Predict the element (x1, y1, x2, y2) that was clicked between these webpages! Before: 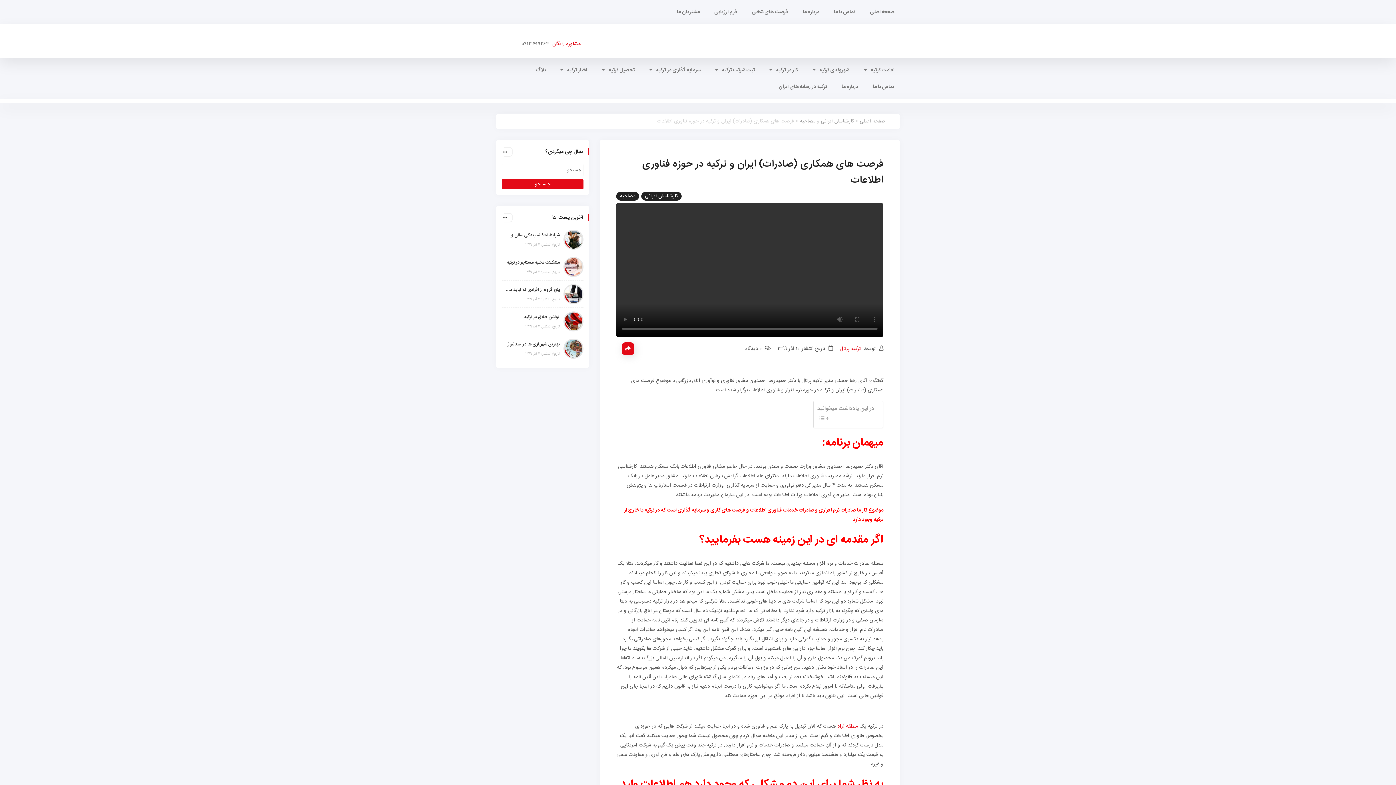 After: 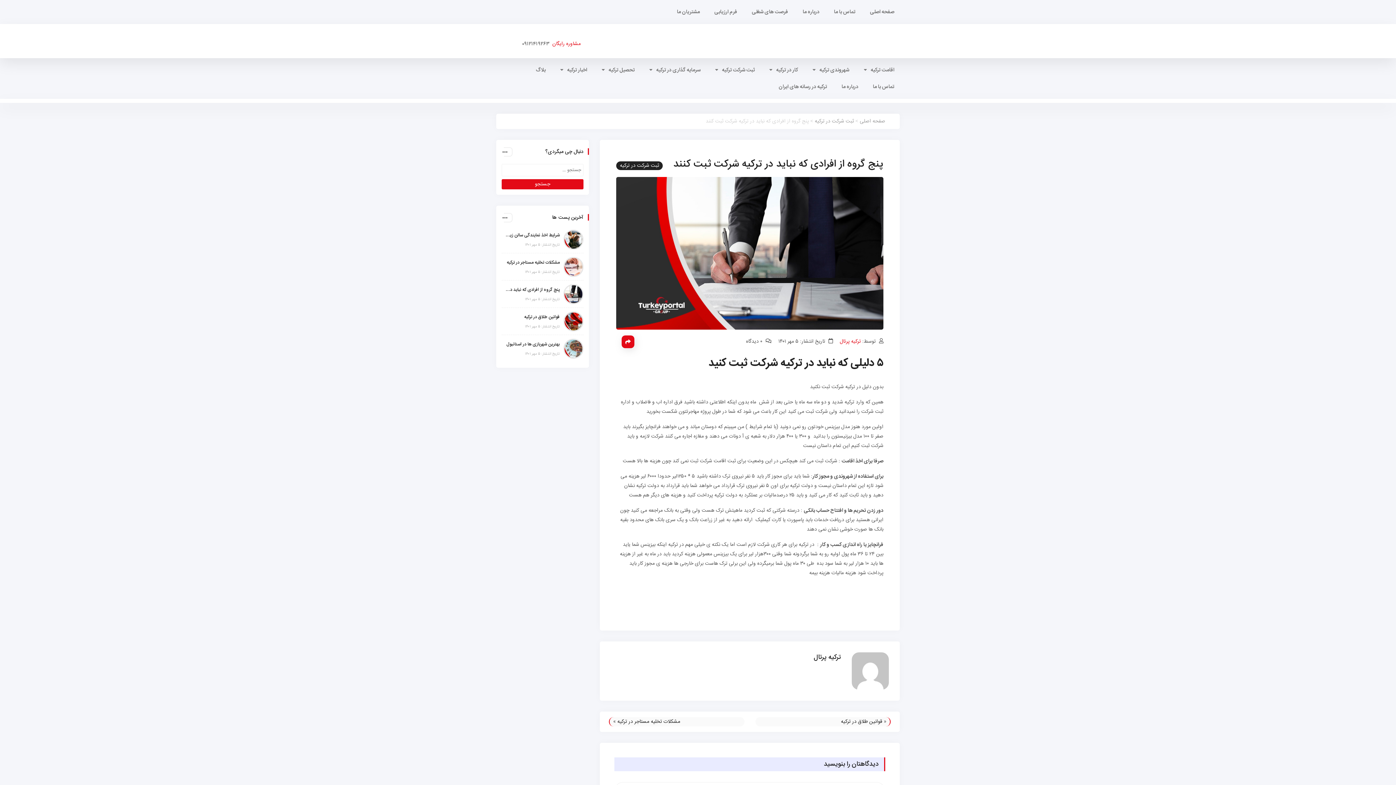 Action: bbox: (505, 284, 560, 295) label: پنج گروه از افرادی که نباید در ترکیه شرکت ثبت کنند